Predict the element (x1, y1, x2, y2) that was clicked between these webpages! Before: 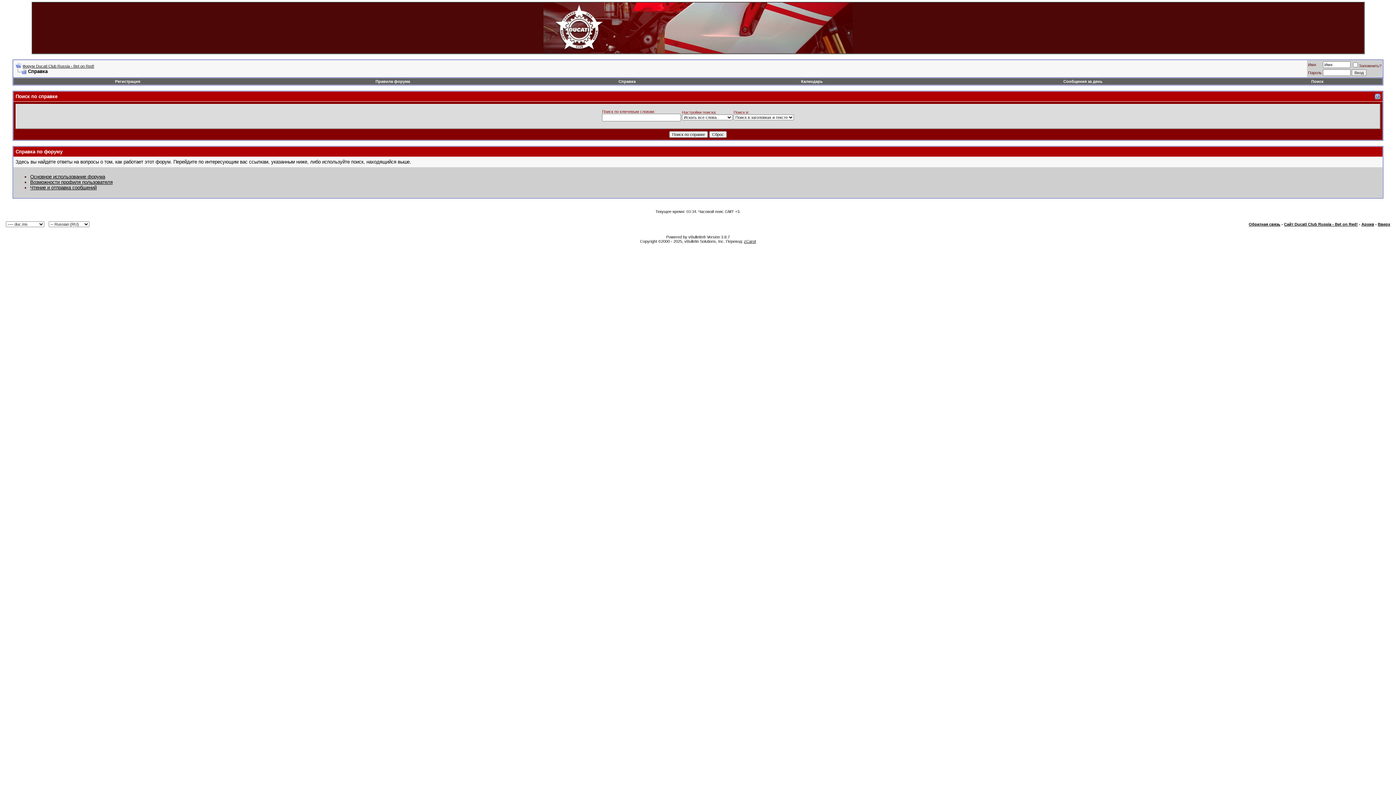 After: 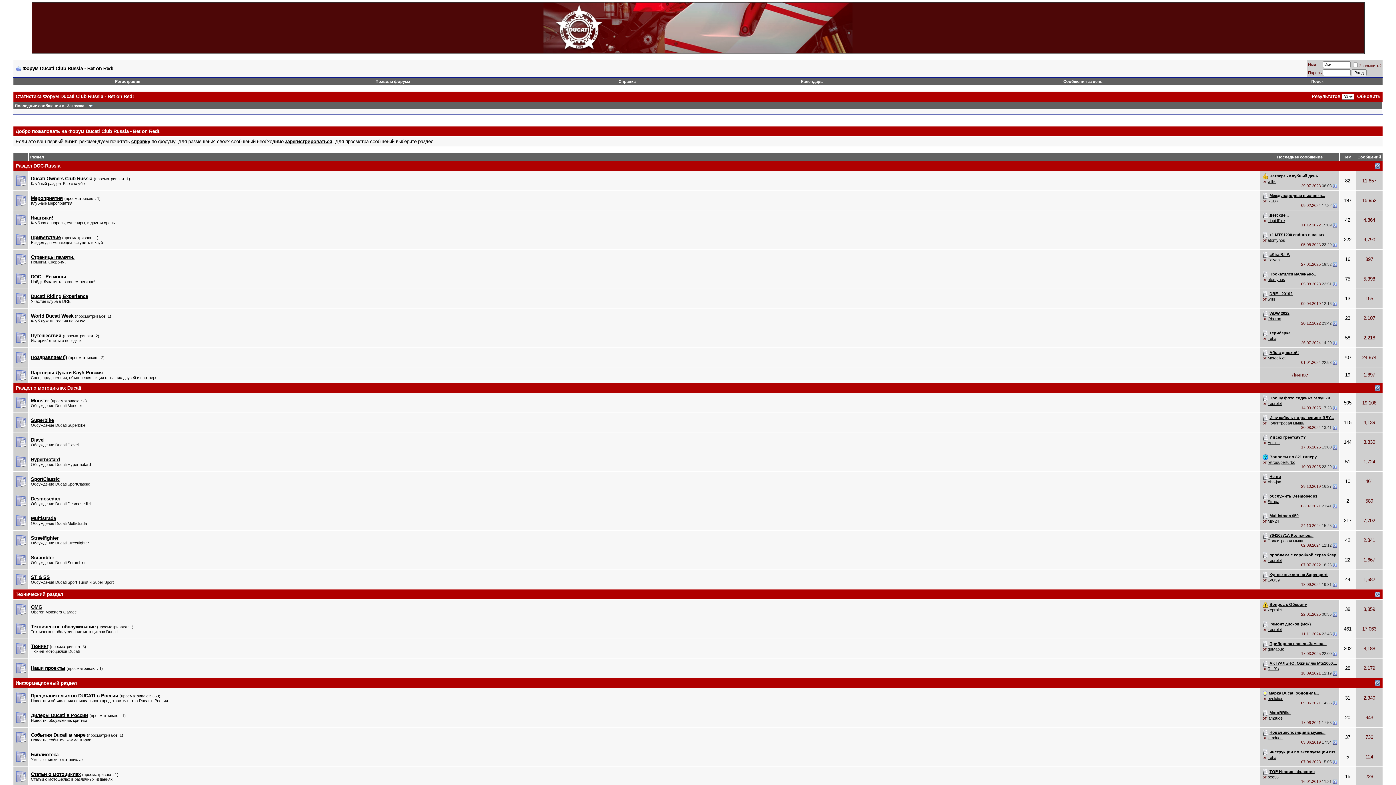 Action: label: Форум Ducati Club Russia - Bet on Red! bbox: (22, 64, 94, 68)